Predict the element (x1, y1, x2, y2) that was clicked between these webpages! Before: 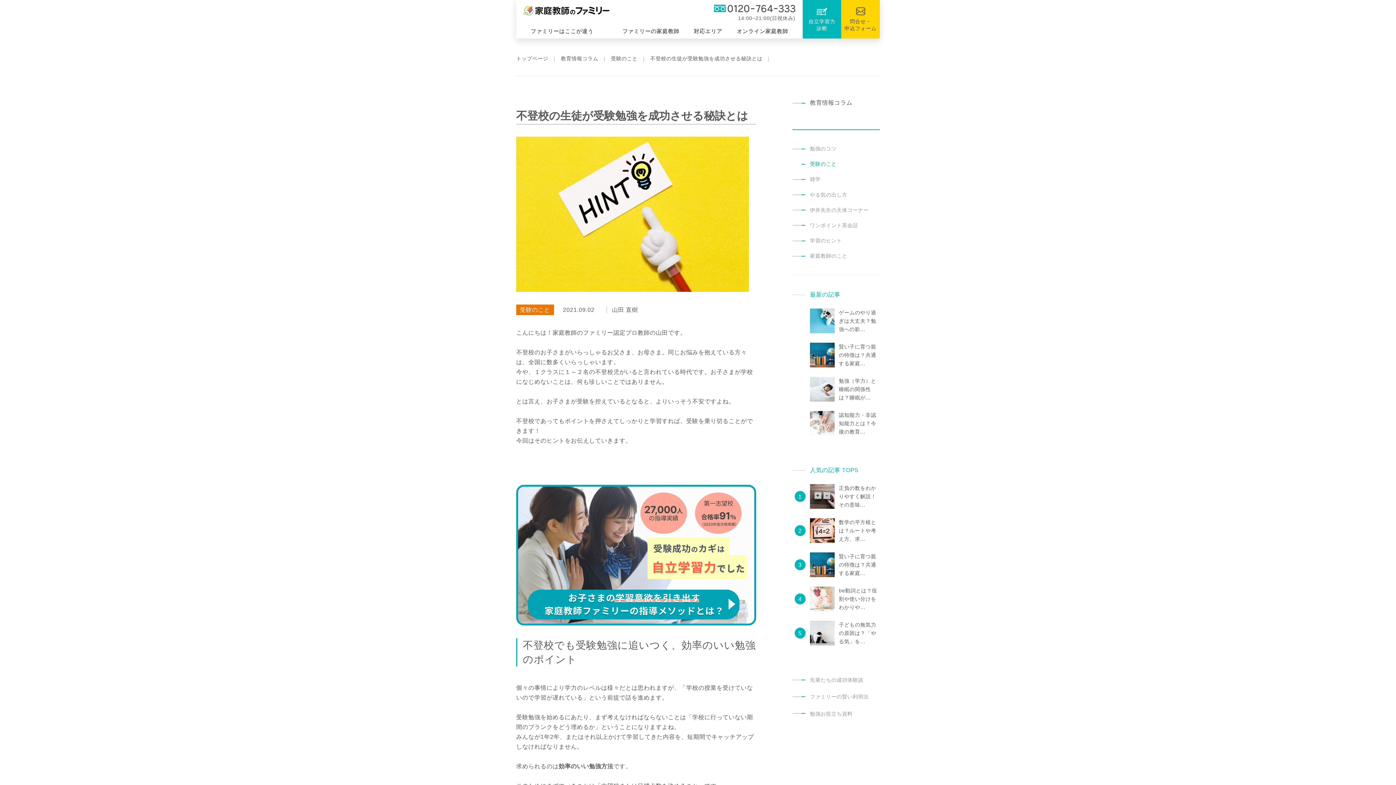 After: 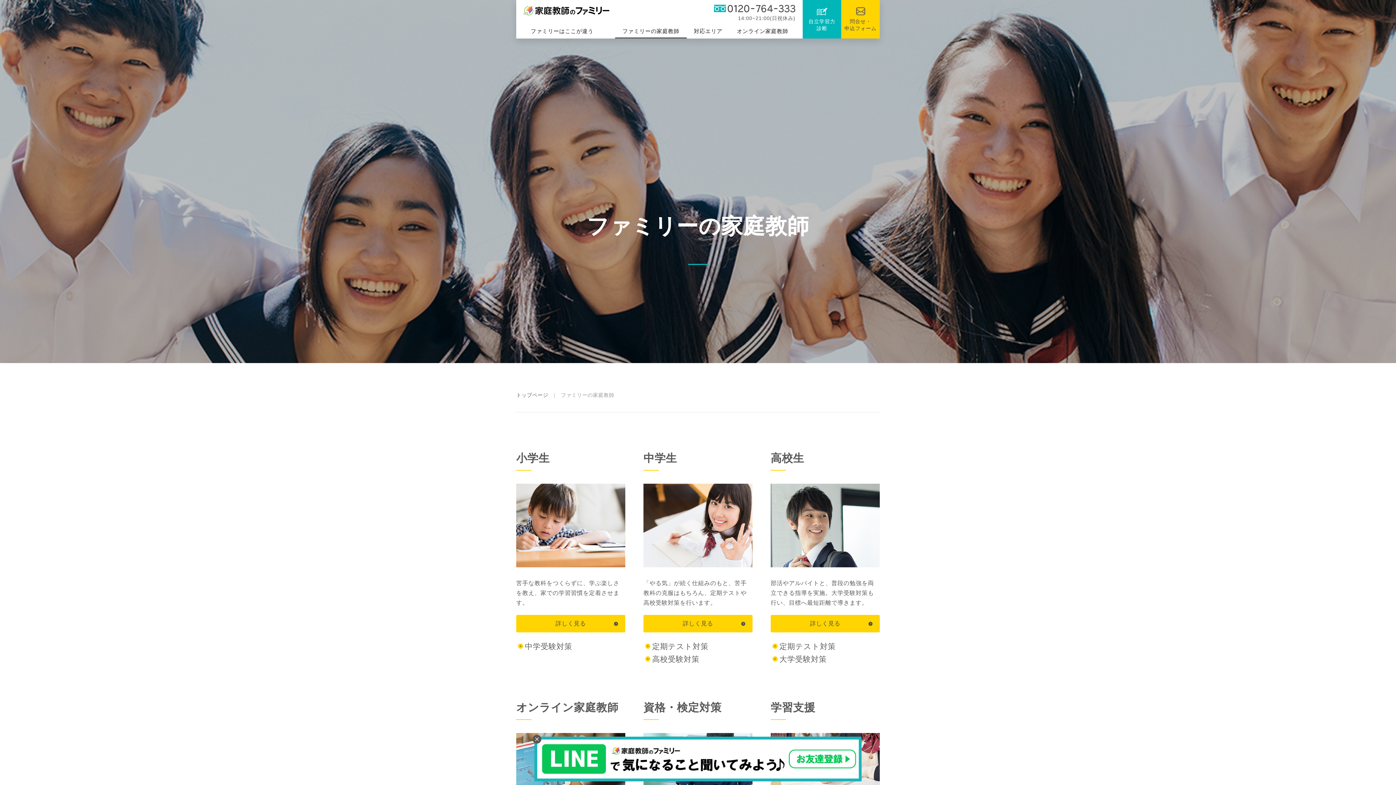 Action: label: ファミリーの家庭教師 bbox: (615, 28, 686, 38)